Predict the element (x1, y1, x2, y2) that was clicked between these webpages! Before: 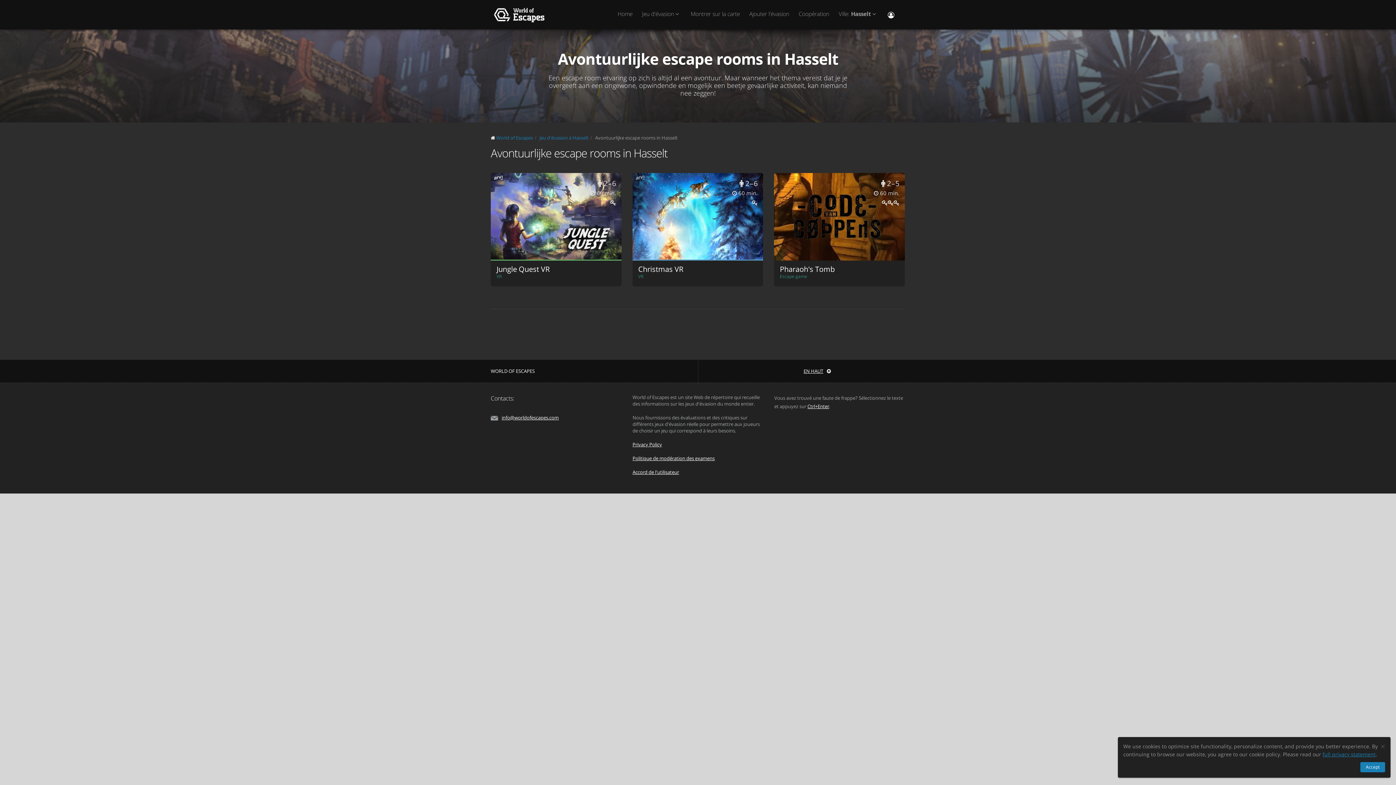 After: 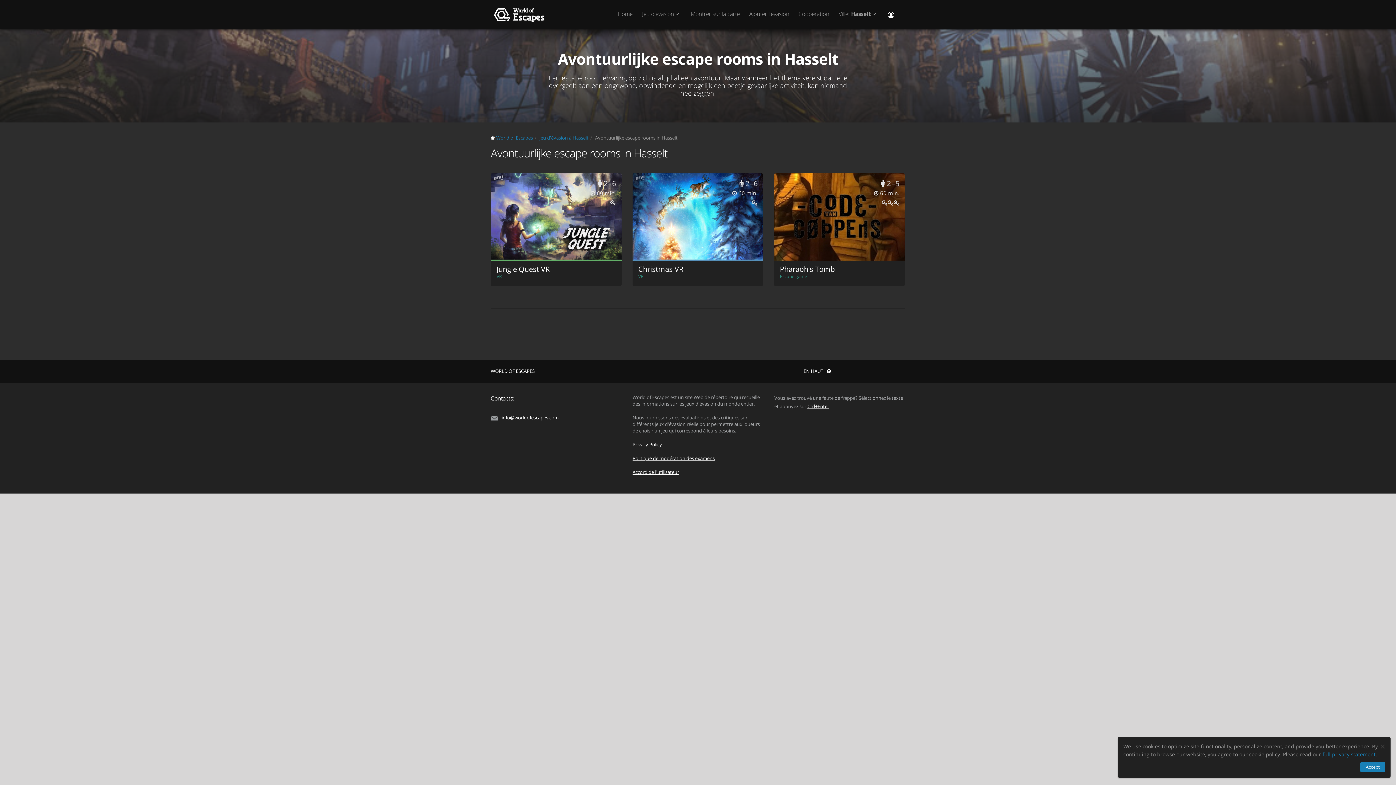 Action: label: EN HAUT bbox: (698, 360, 910, 383)